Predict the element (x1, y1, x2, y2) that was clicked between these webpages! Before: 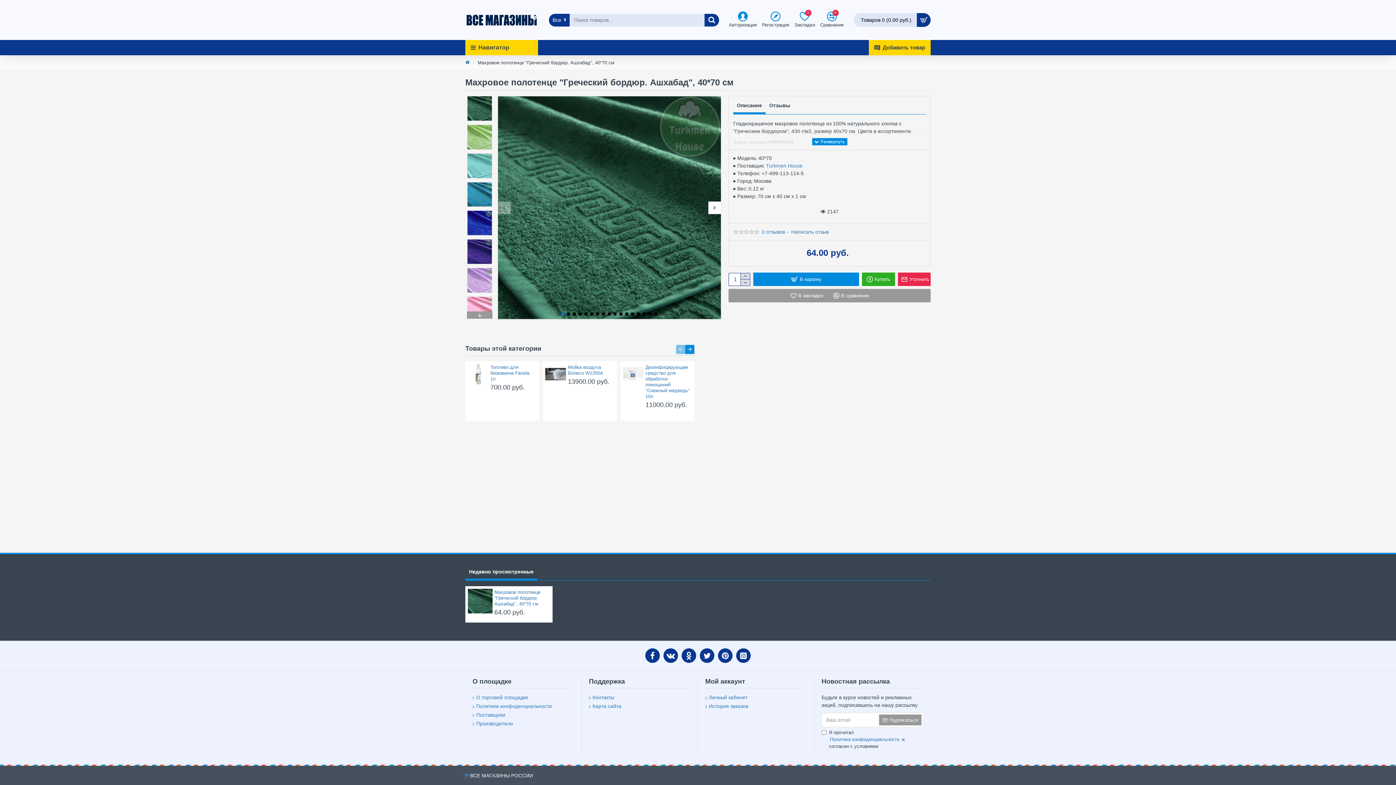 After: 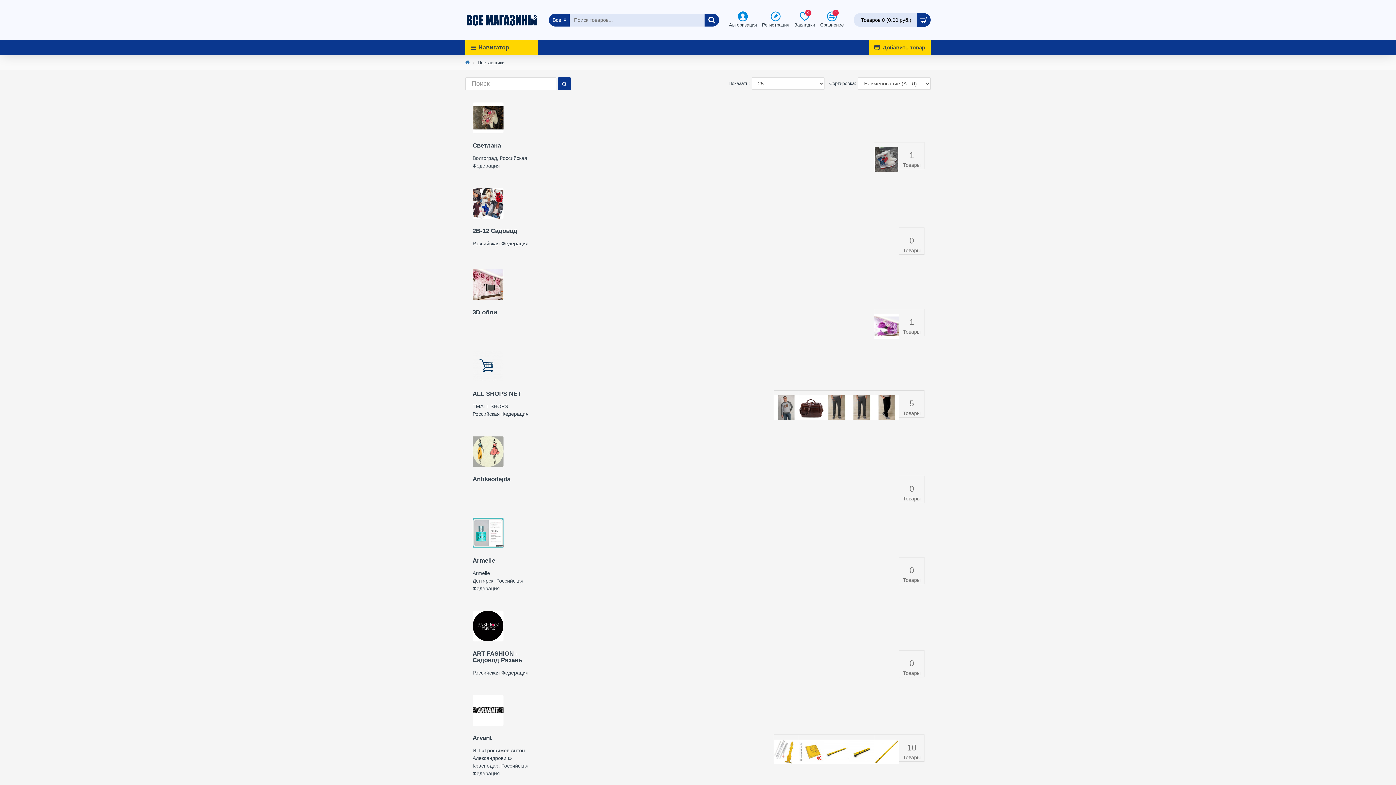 Action: bbox: (472, 711, 505, 720) label: Поставщики